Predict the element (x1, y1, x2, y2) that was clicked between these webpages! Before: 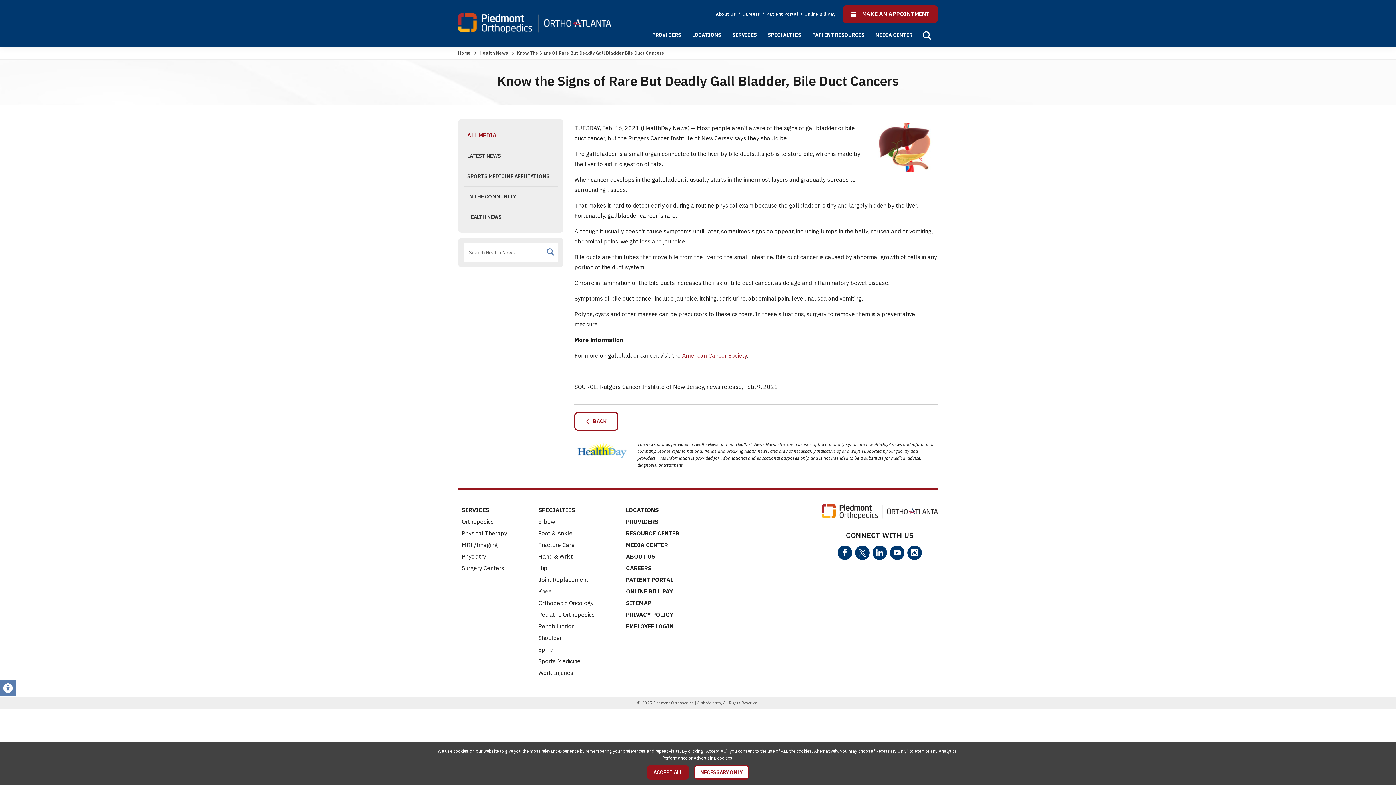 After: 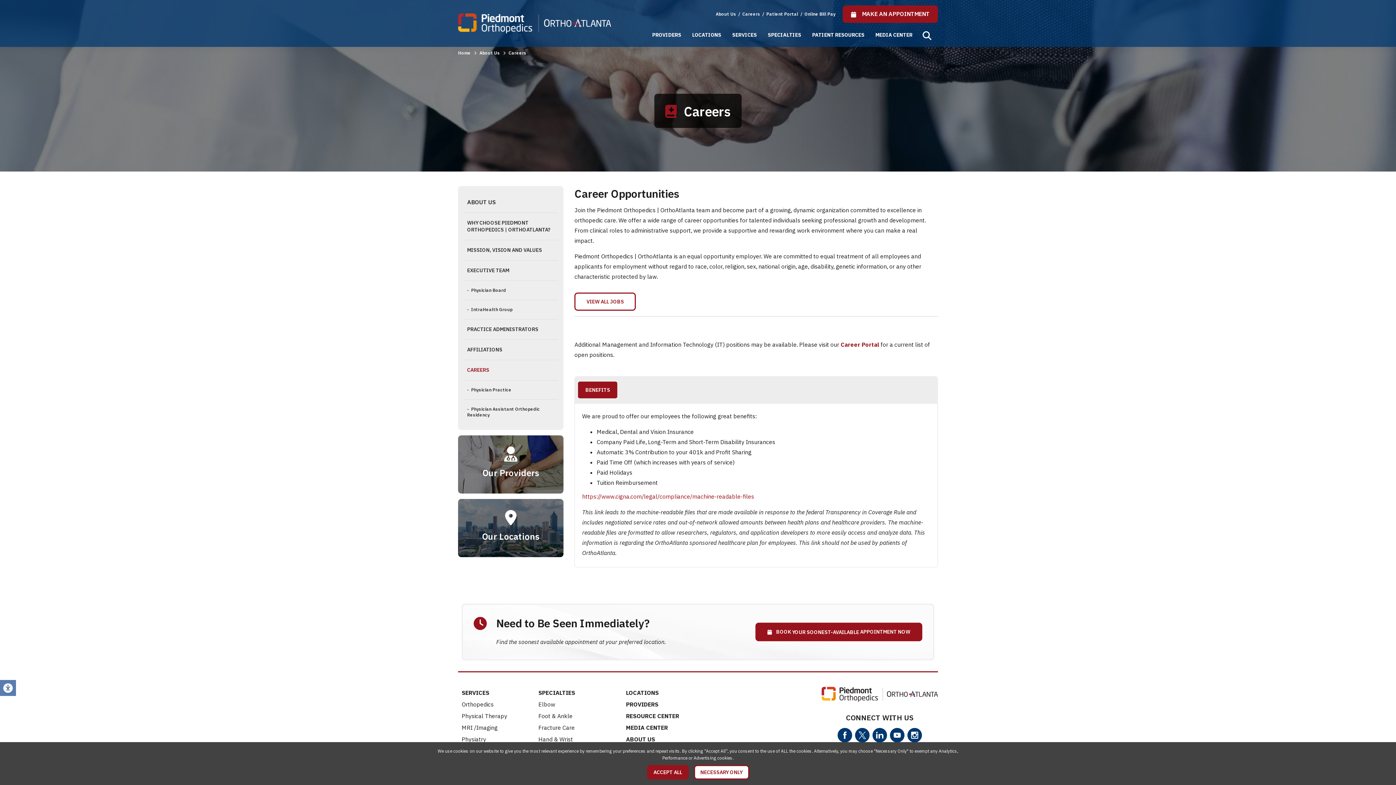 Action: bbox: (742, 11, 761, 16) label: Careers 